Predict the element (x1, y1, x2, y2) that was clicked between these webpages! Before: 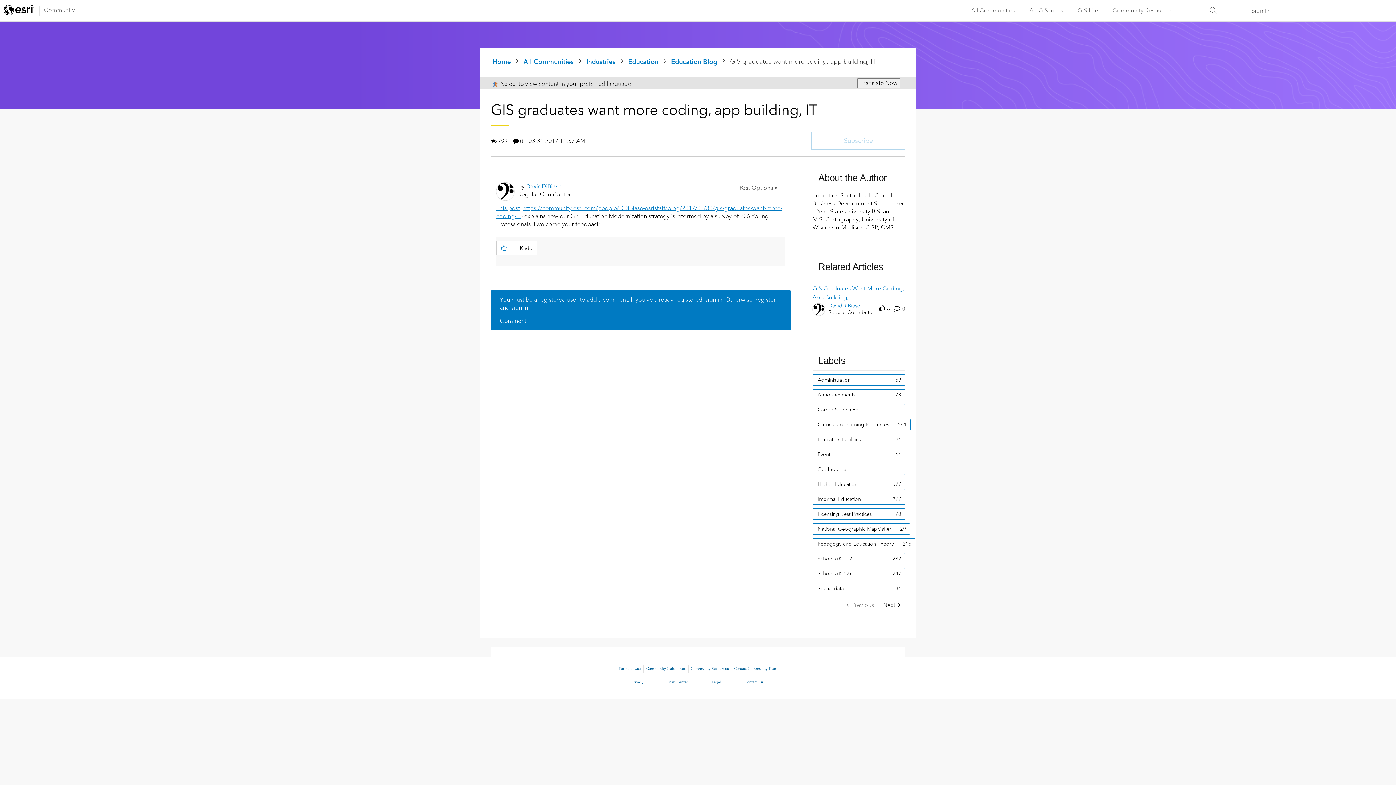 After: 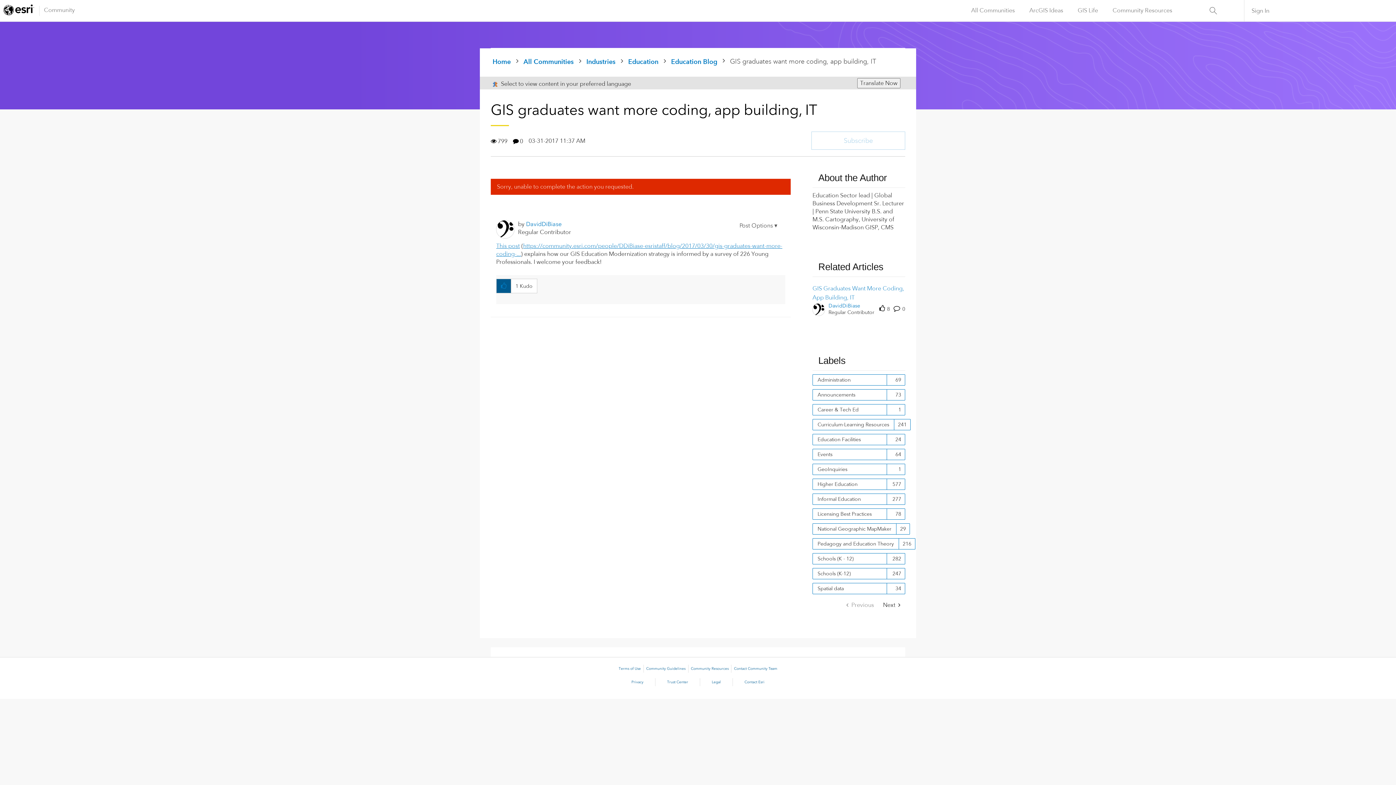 Action: bbox: (496, 241, 510, 255) label: Click here to give kudos to this post.